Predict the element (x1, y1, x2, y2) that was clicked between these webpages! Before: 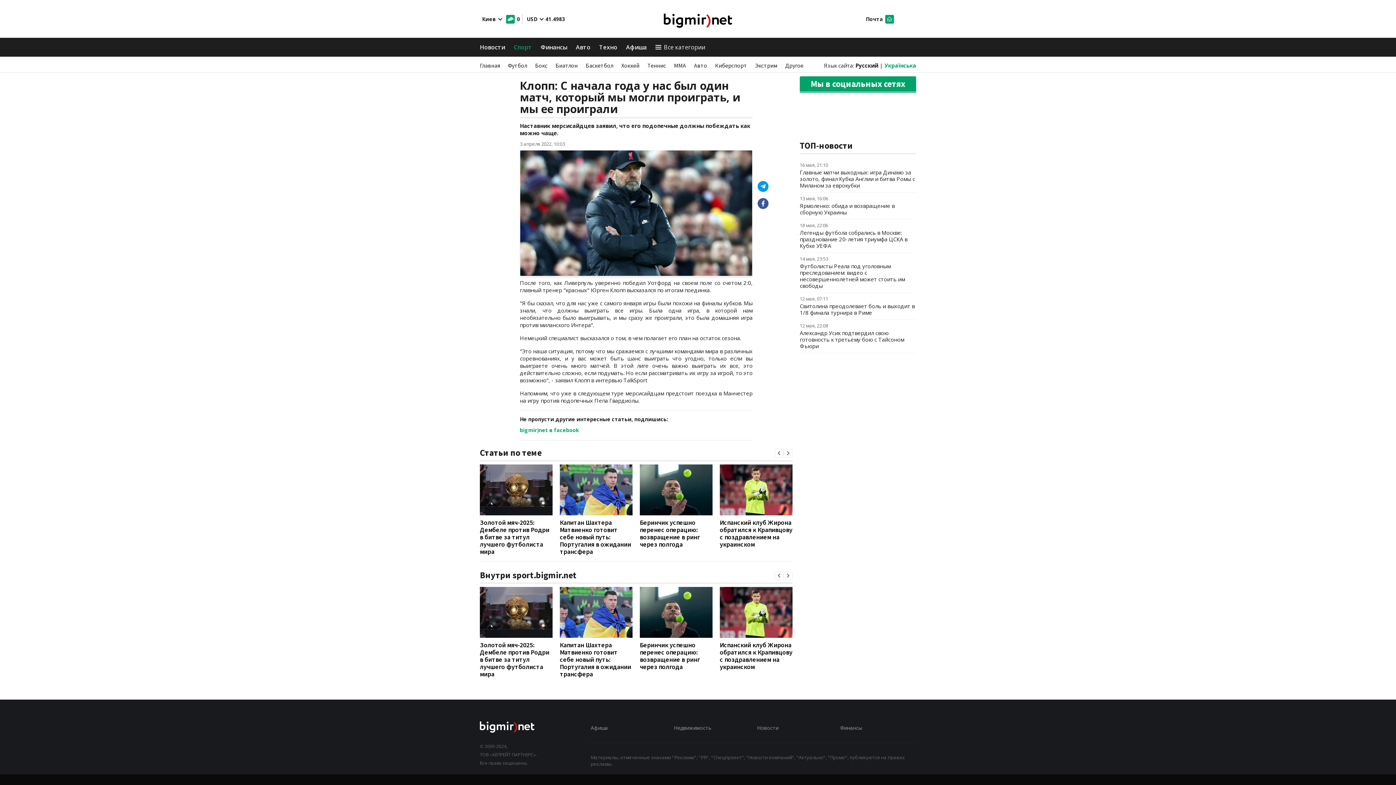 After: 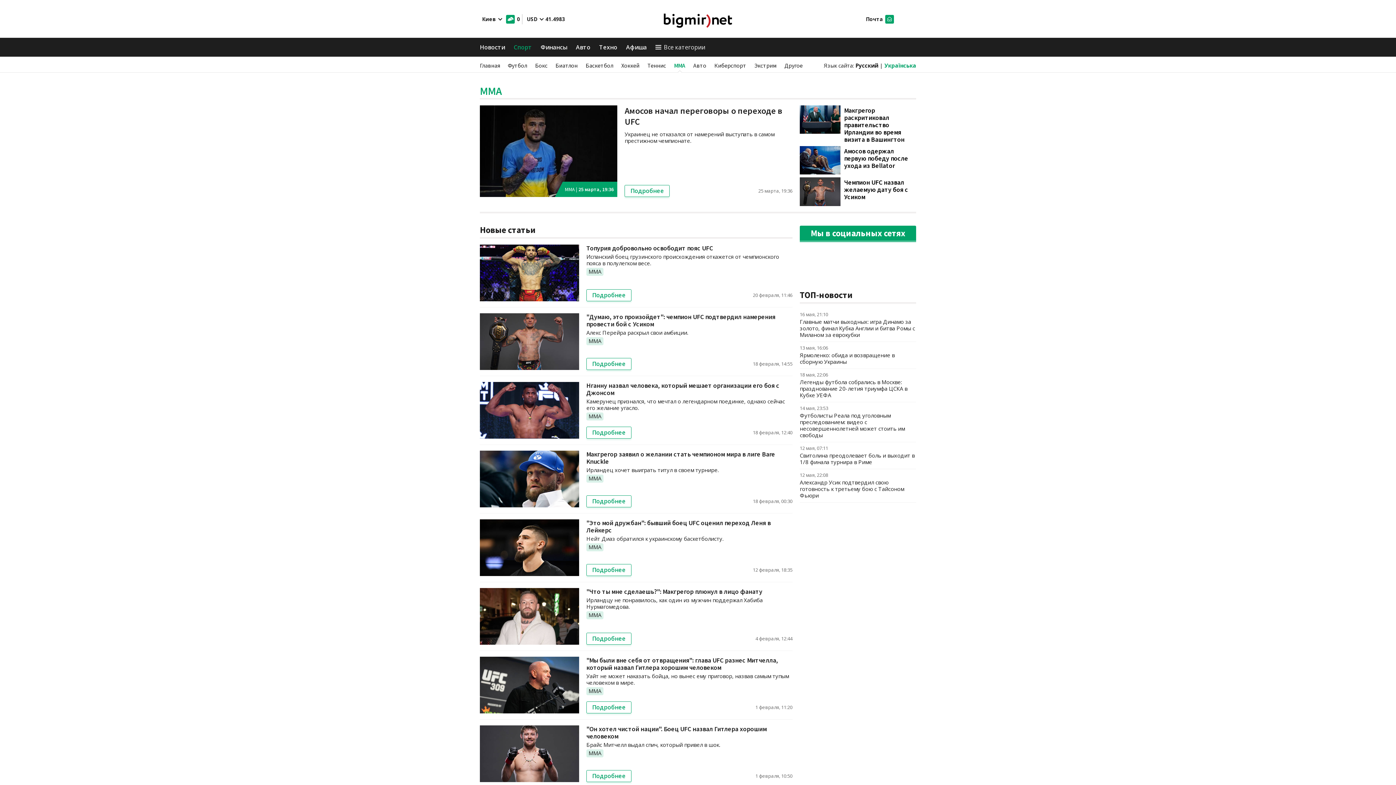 Action: bbox: (674, 61, 686, 69) label: ММА